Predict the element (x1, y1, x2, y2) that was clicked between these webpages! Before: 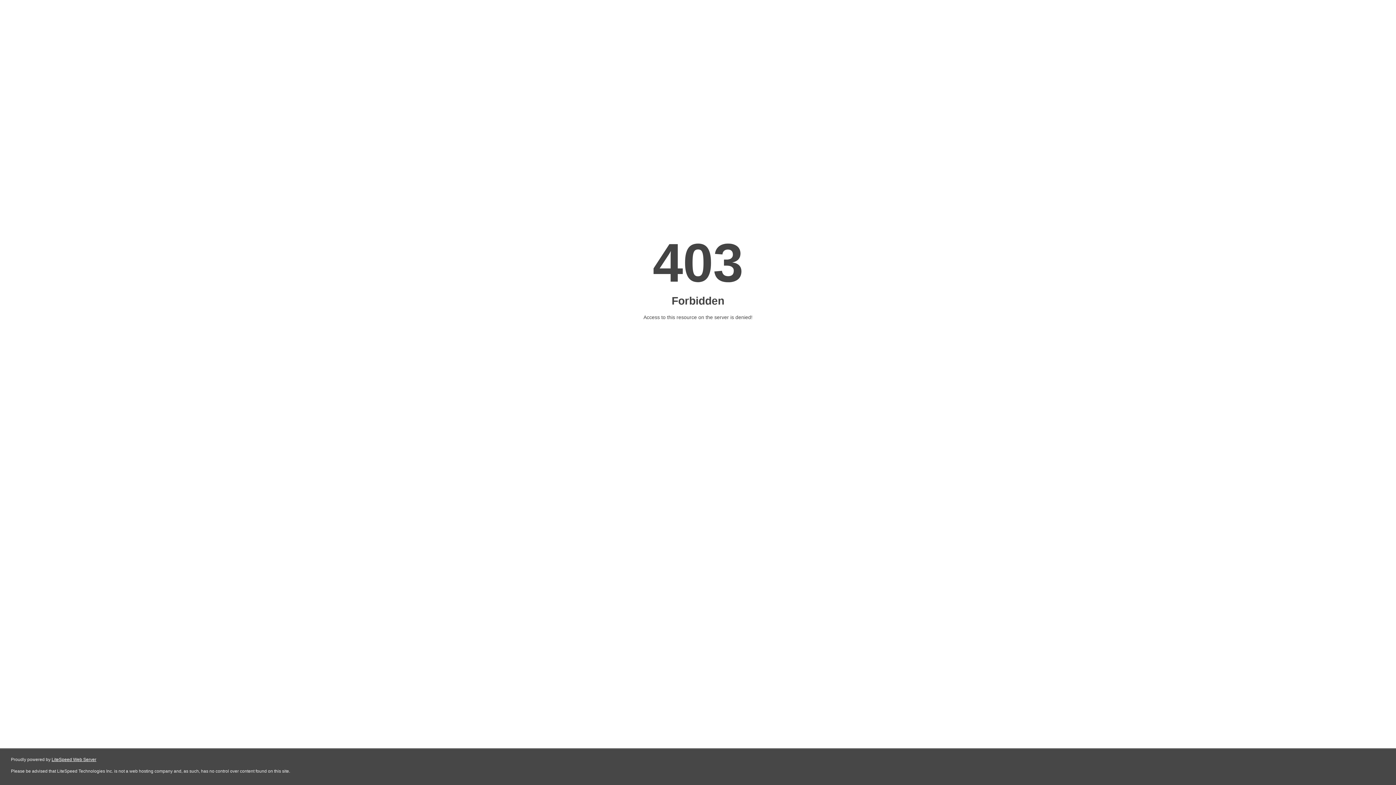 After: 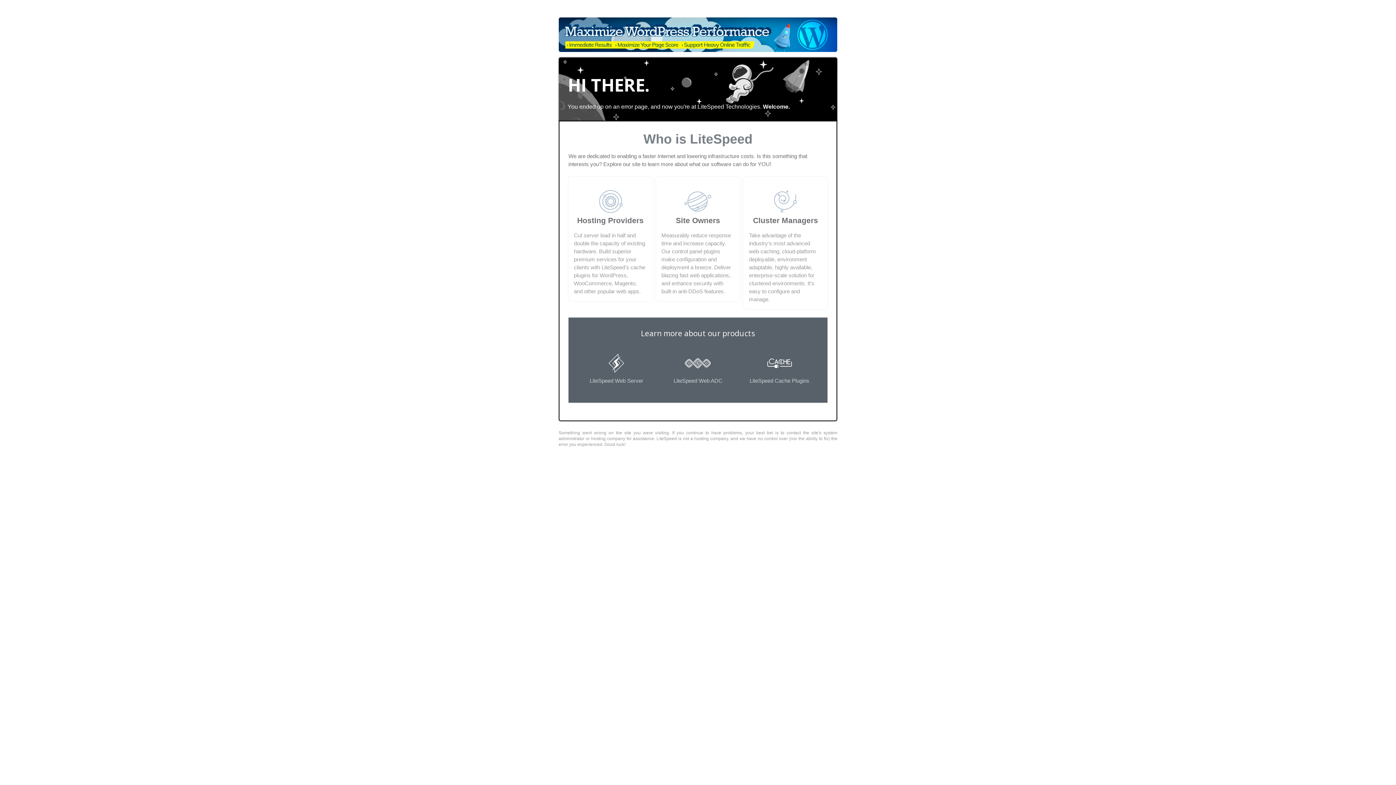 Action: label: LiteSpeed Web Server bbox: (51, 757, 96, 762)